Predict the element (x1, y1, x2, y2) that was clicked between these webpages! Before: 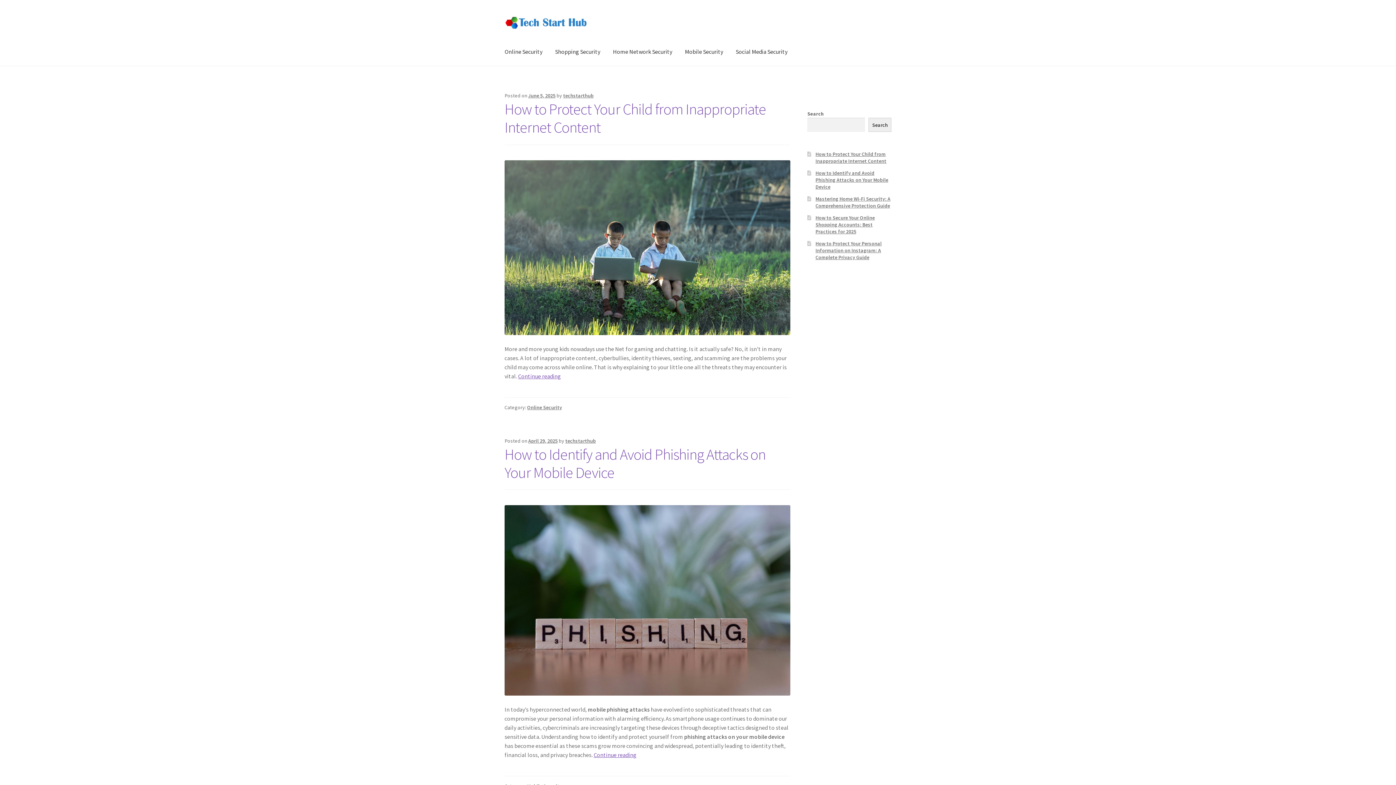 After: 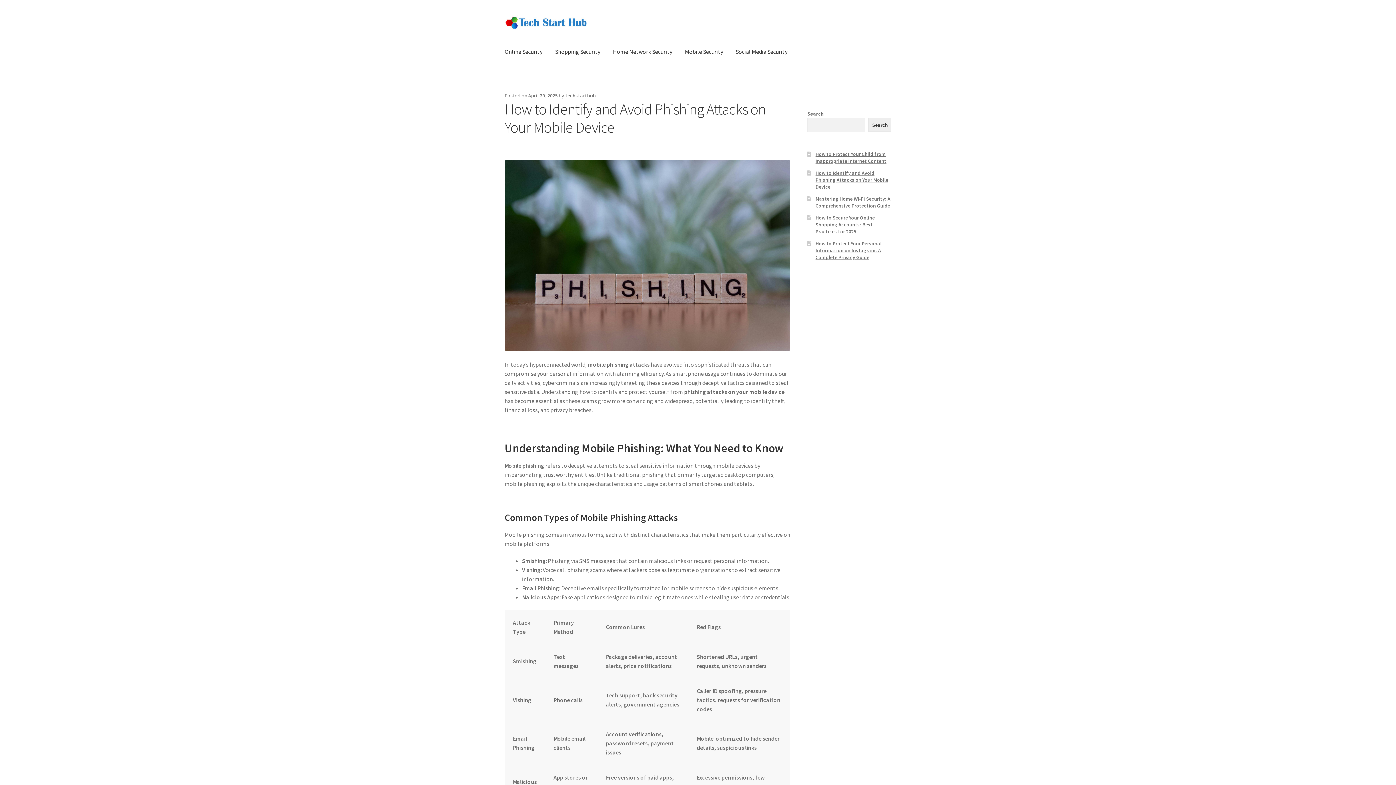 Action: label: April 29, 2025 bbox: (528, 437, 557, 444)